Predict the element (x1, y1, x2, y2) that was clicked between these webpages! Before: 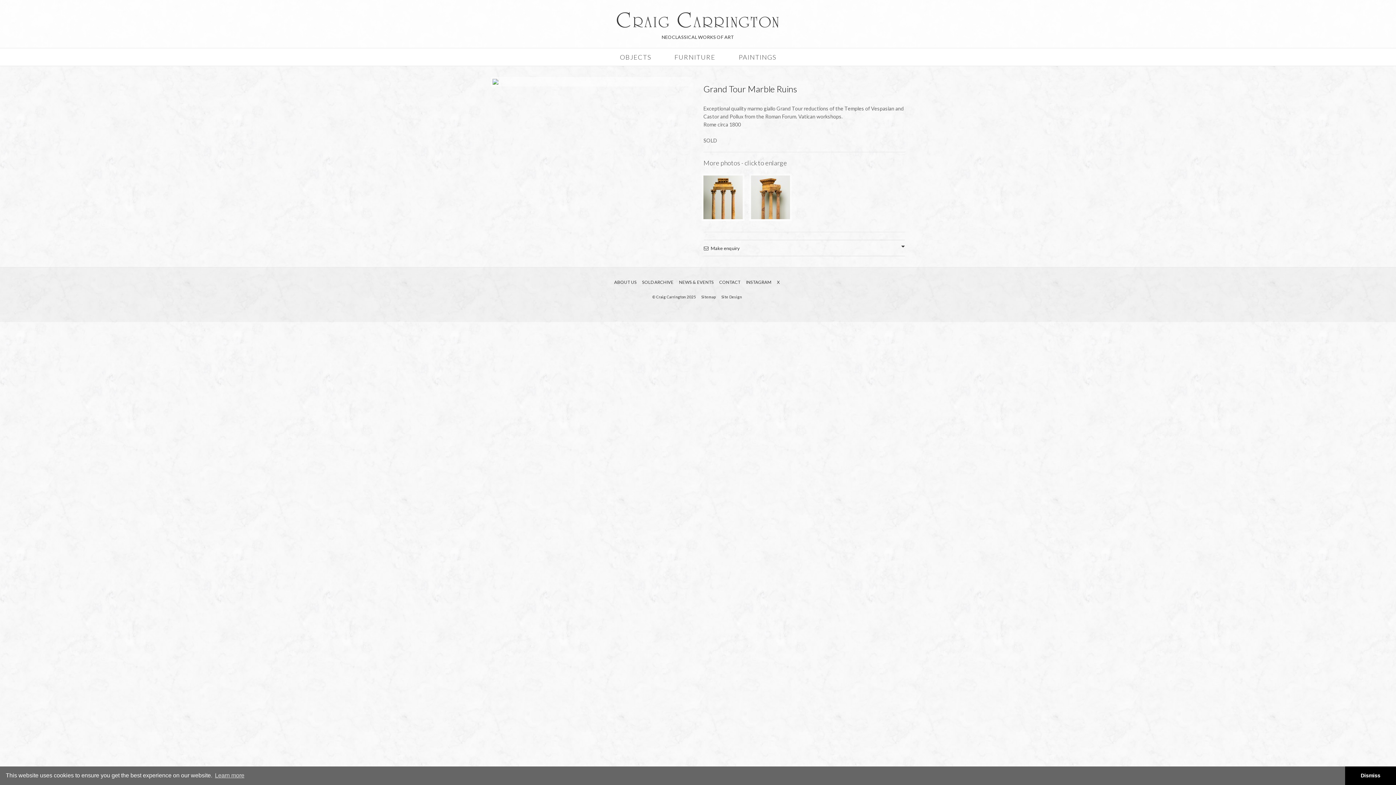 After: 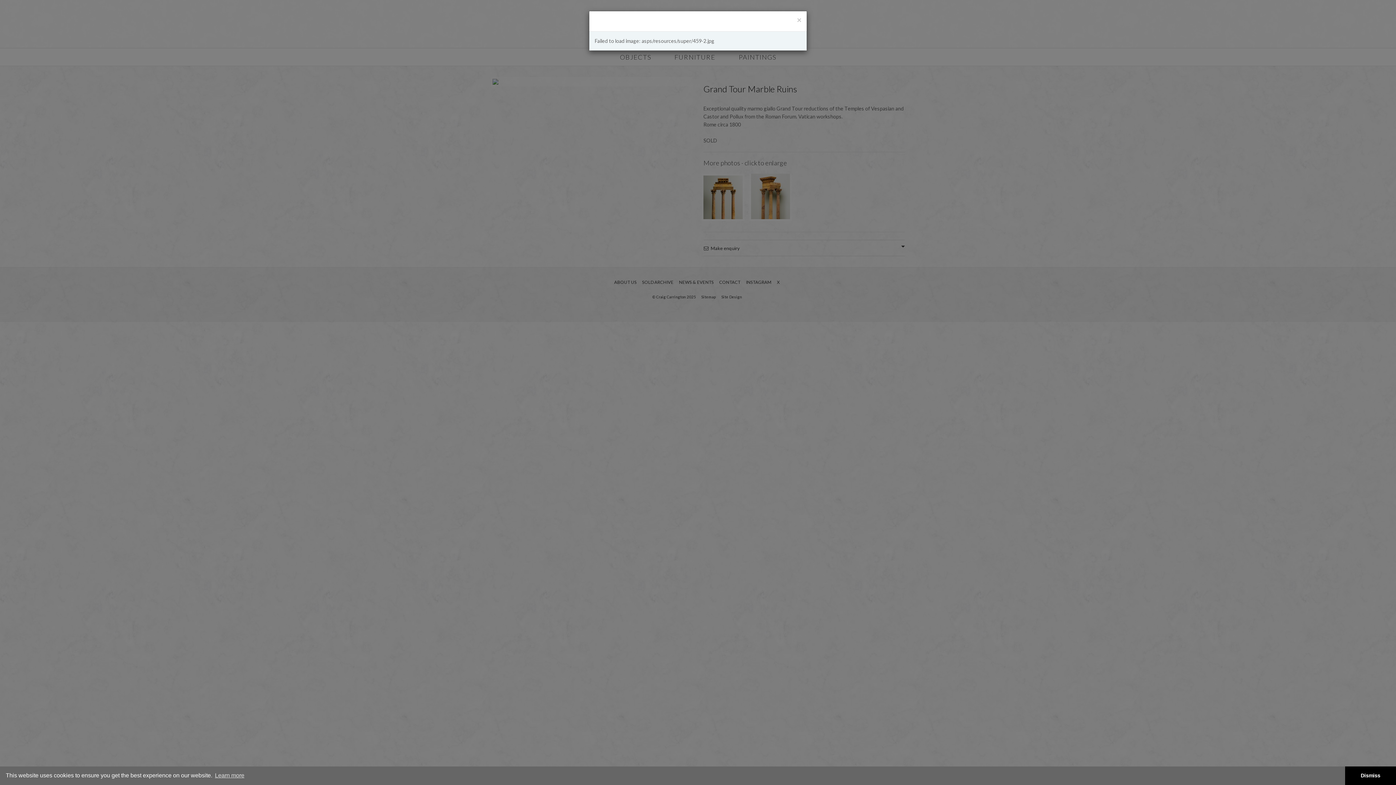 Action: bbox: (751, 175, 790, 252)